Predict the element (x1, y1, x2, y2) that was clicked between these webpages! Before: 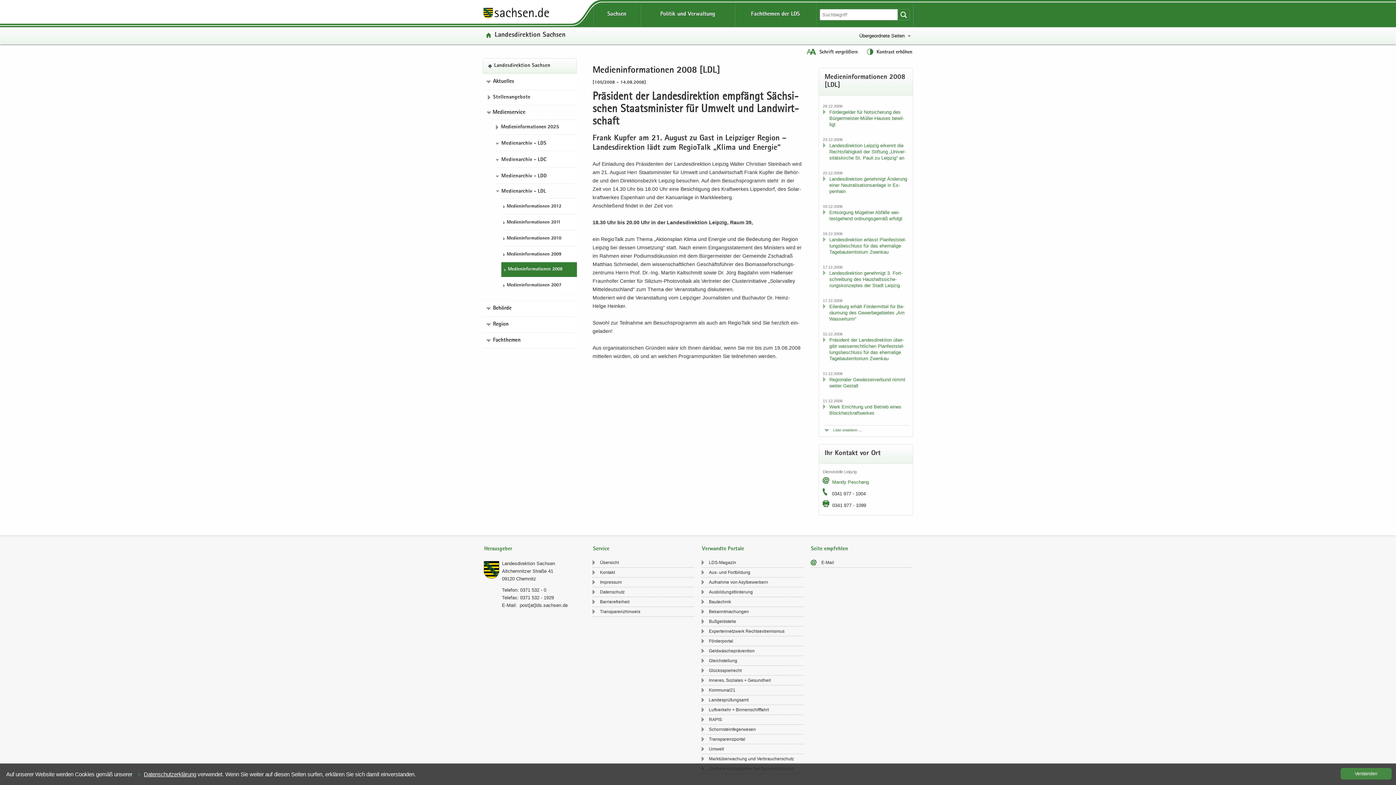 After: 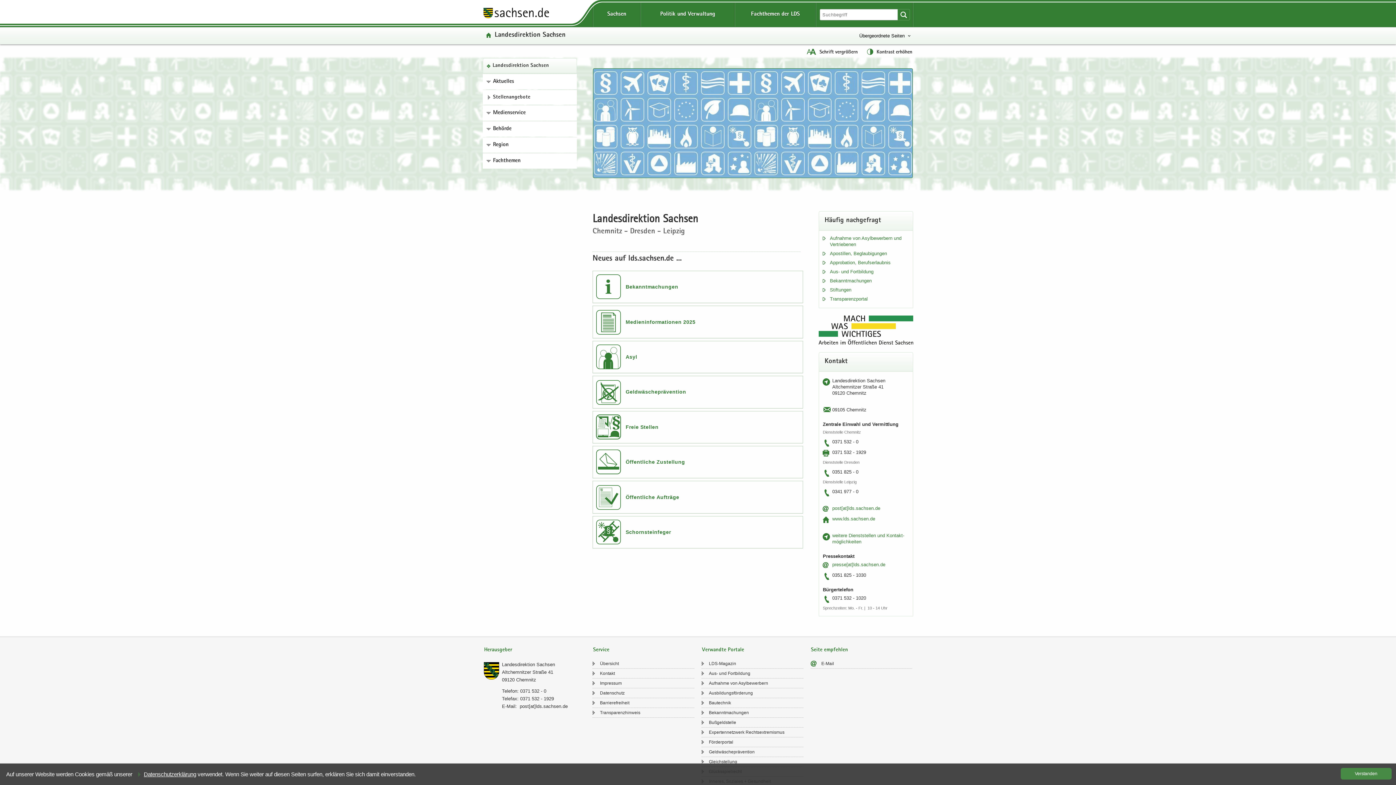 Action: bbox: (494, 31, 565, 38) label: Lan­des­di­rek­ti­on Sach­sen